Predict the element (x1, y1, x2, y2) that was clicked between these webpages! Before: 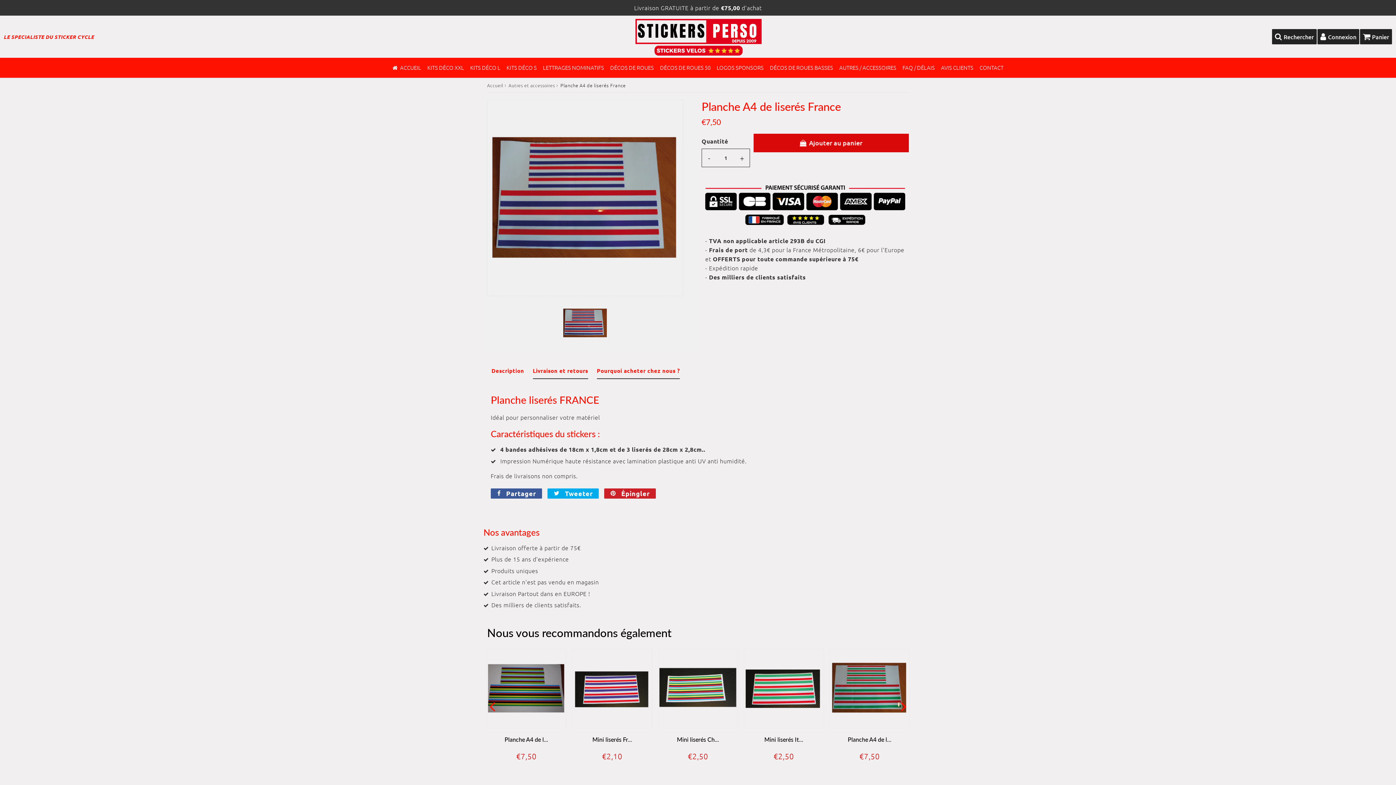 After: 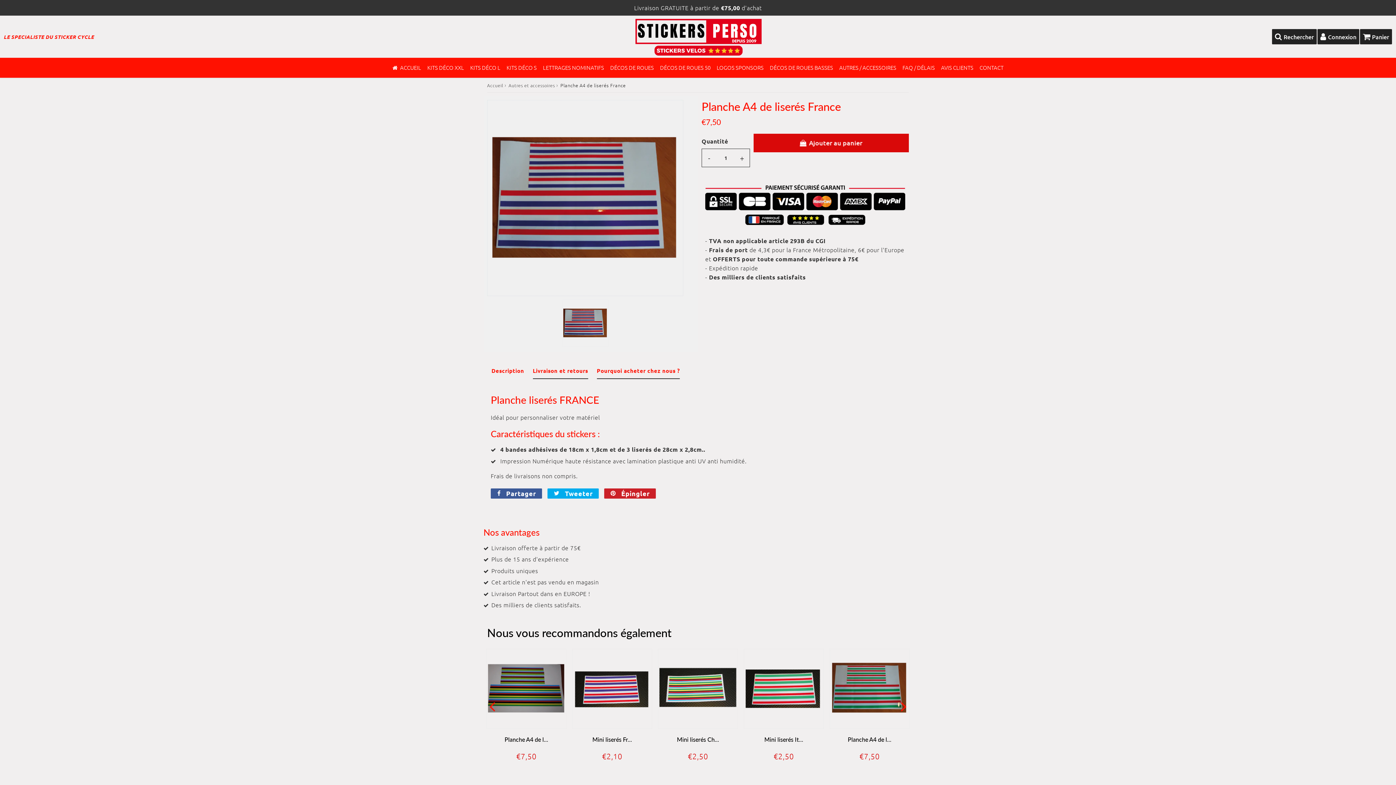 Action: label:  Tweeter
Tweeter sur Twitter bbox: (547, 488, 598, 498)